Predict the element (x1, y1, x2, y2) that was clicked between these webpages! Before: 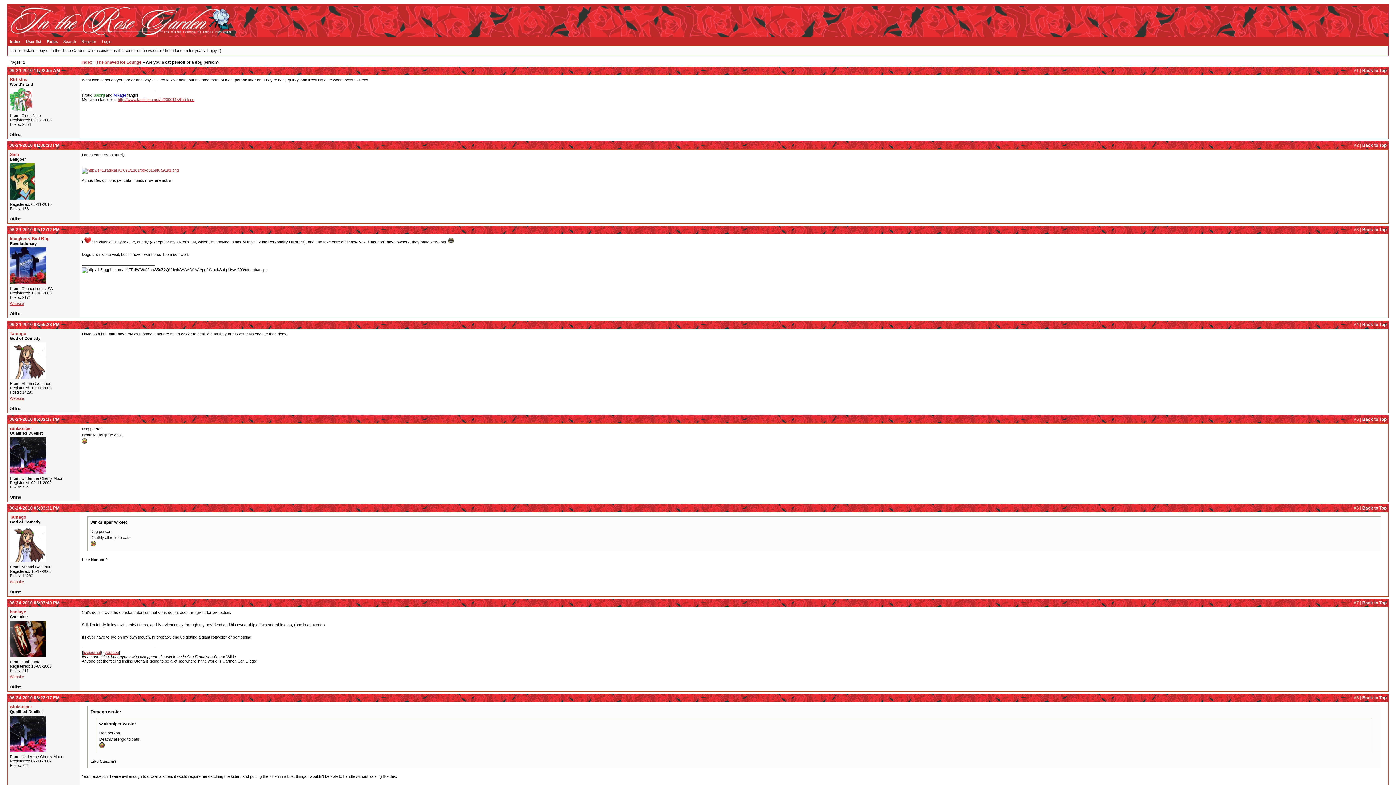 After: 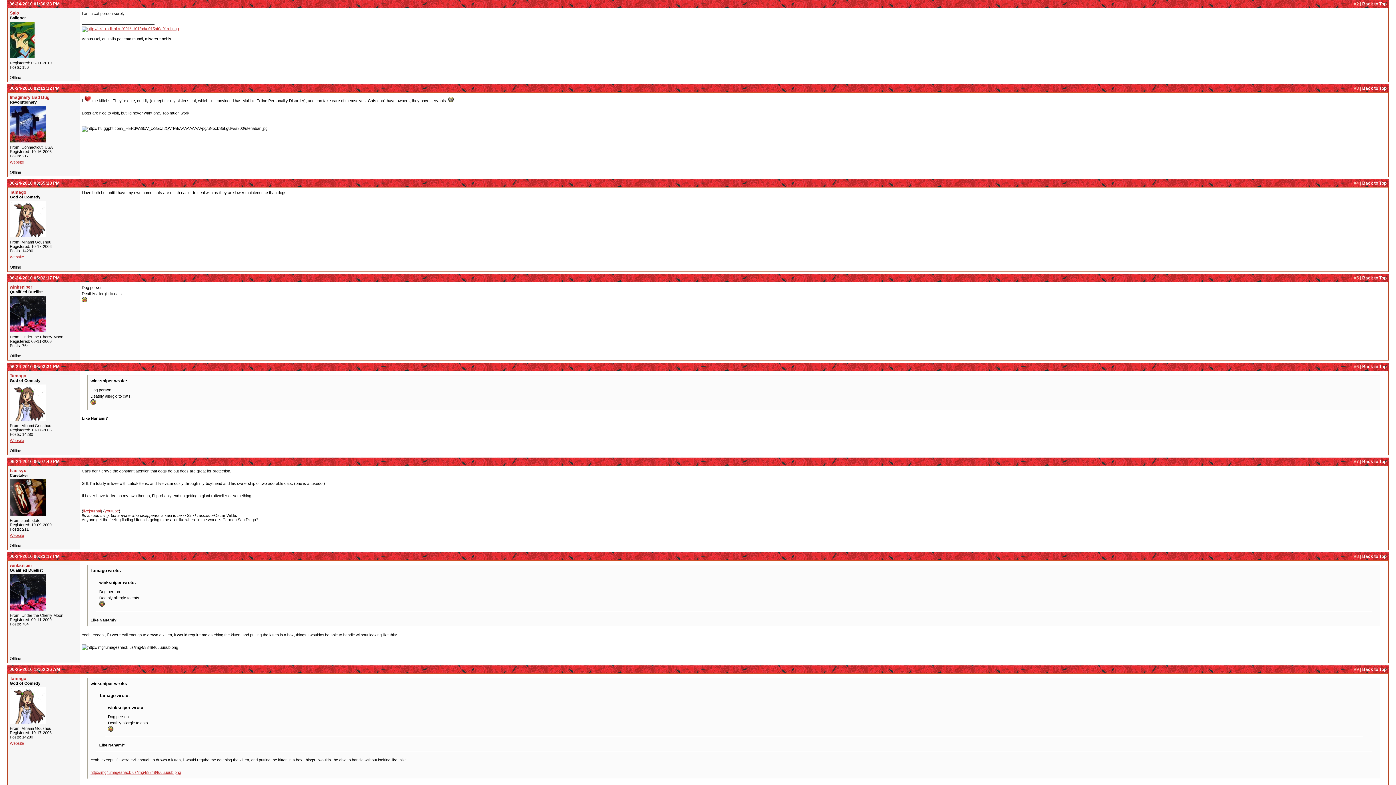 Action: label: 06-24-2010 01:30:23 PM bbox: (9, 142, 59, 148)